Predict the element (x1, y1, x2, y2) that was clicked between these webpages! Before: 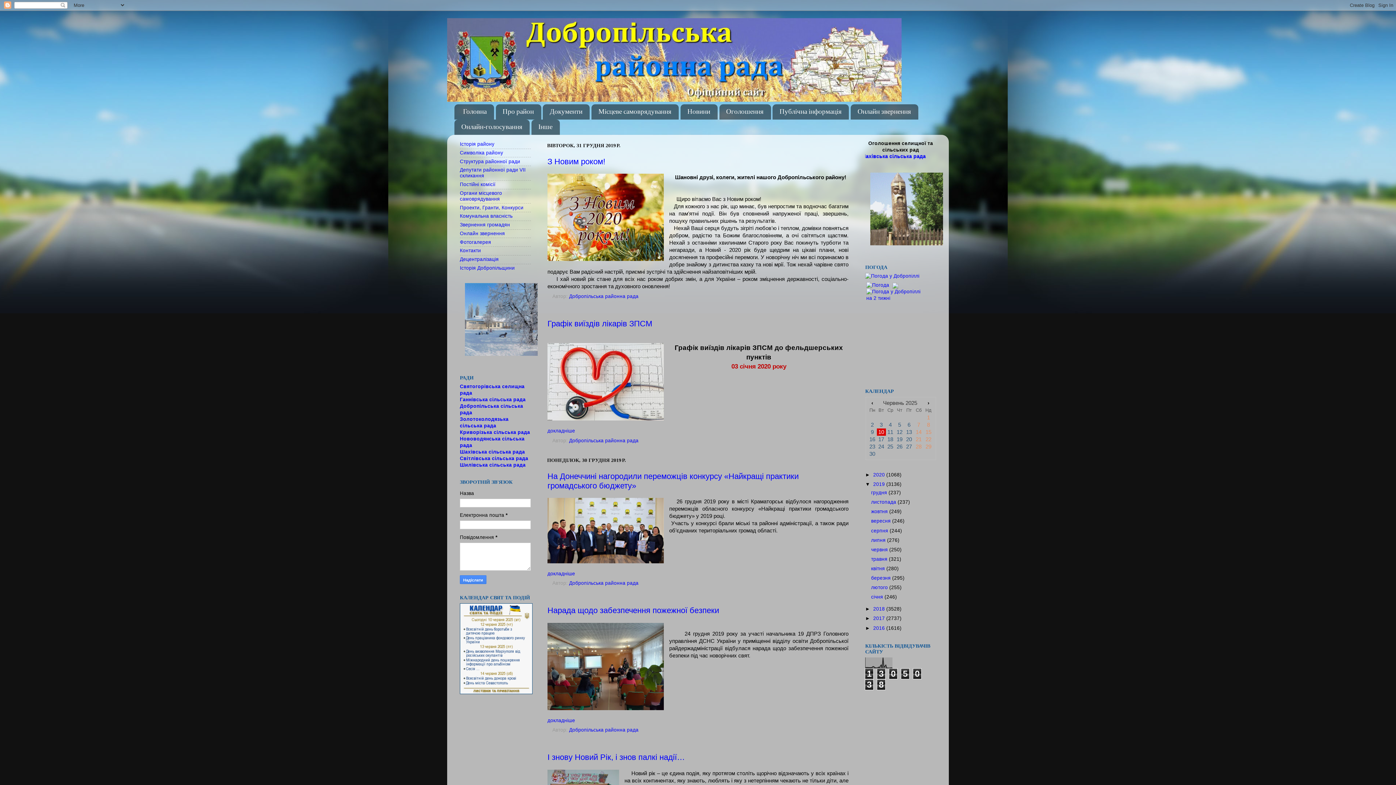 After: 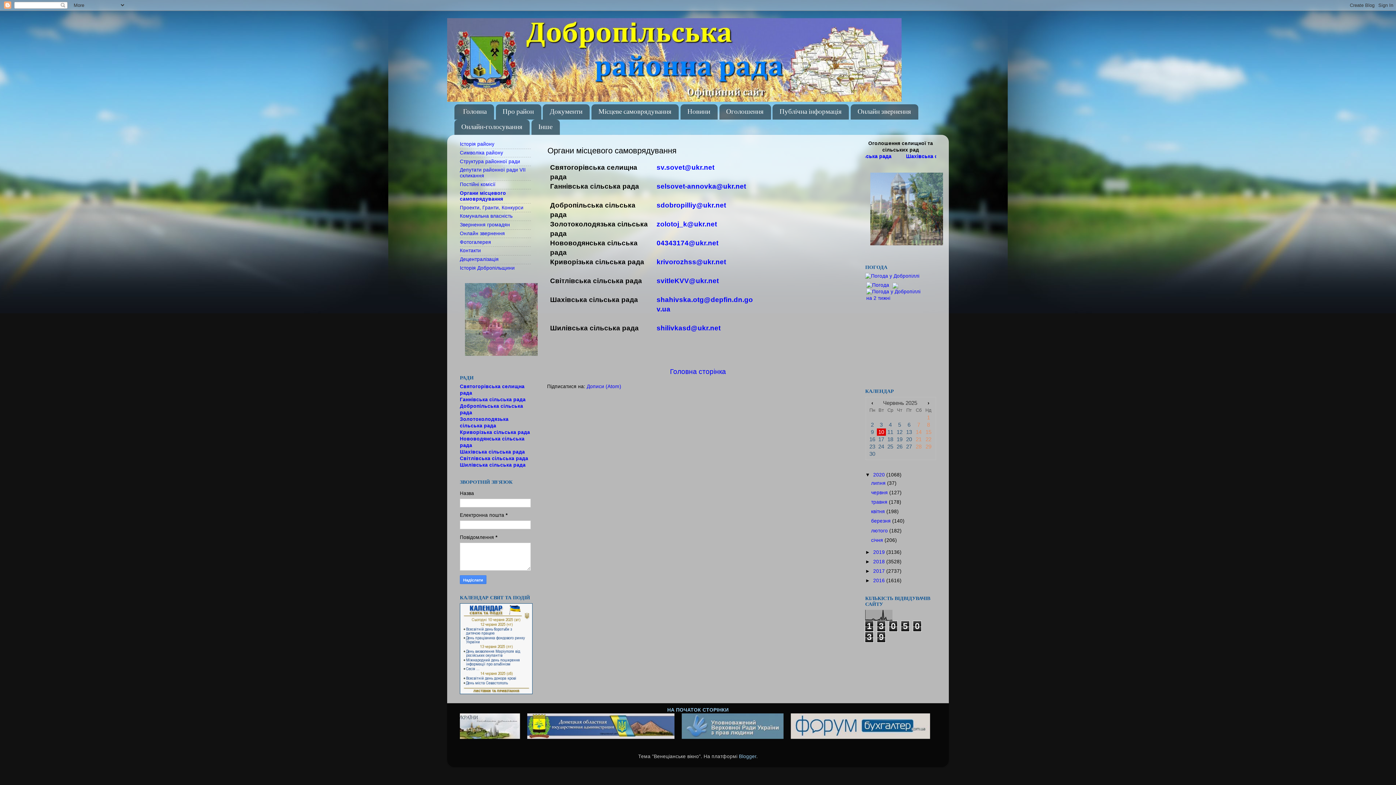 Action: bbox: (460, 190, 502, 201) label: Органи місцевого самоврядування